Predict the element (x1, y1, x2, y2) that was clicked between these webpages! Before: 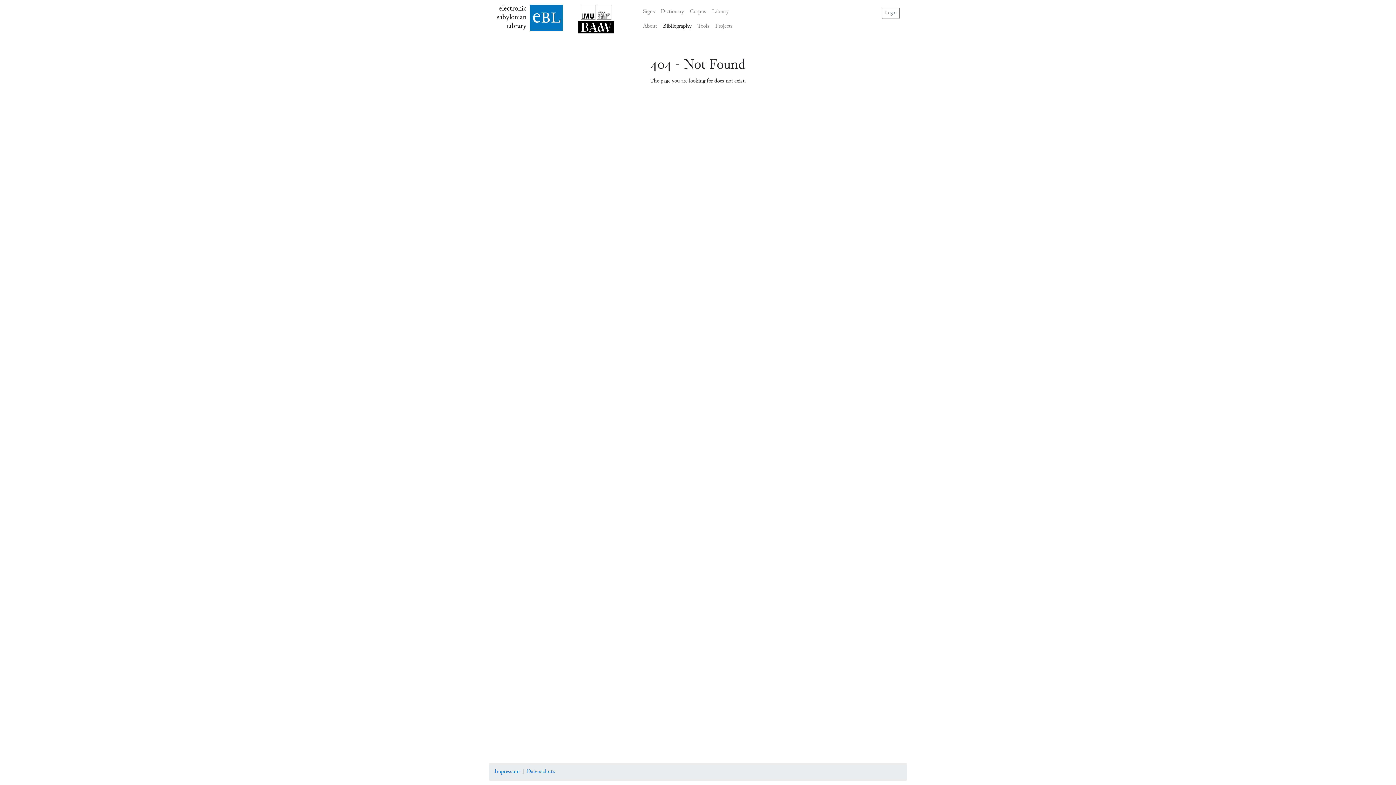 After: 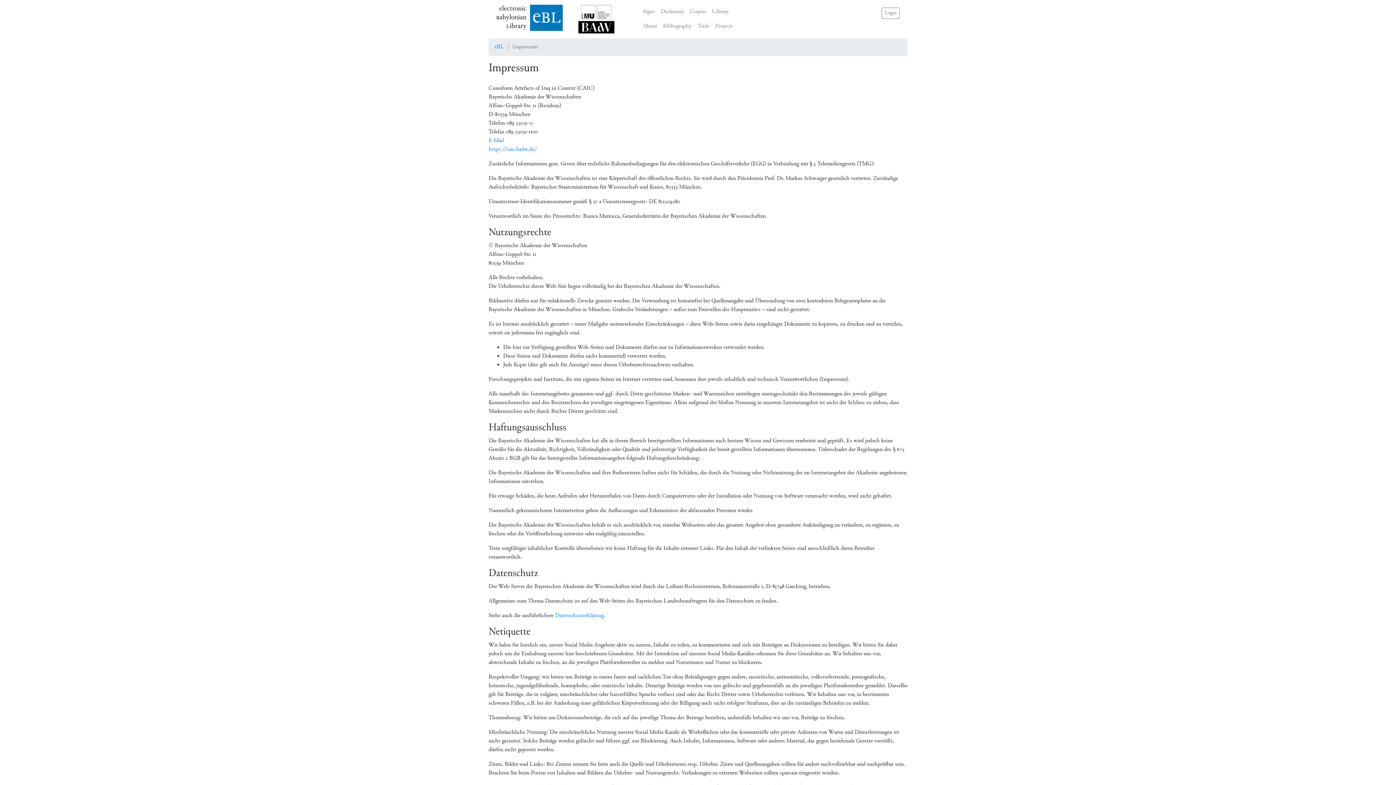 Action: bbox: (494, 768, 519, 776) label: Impressum